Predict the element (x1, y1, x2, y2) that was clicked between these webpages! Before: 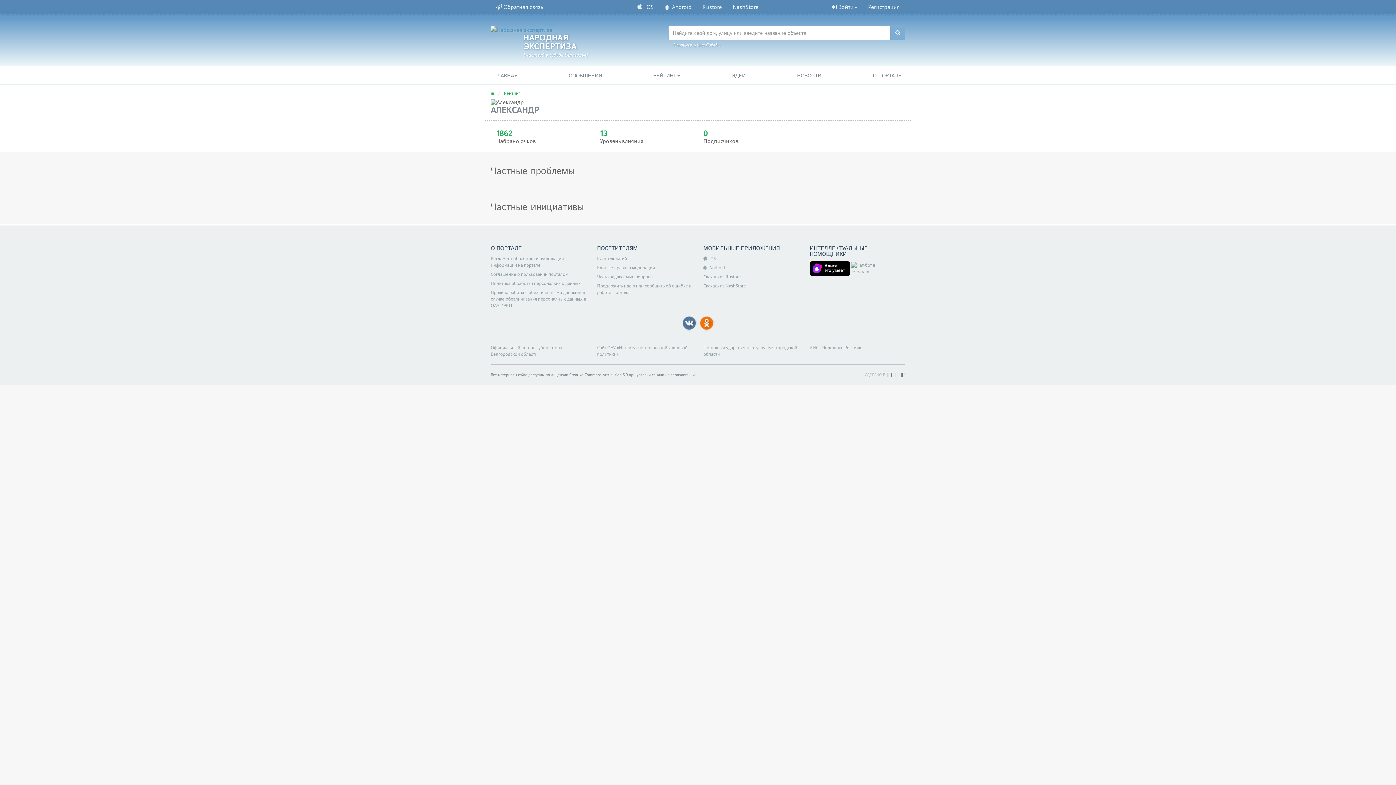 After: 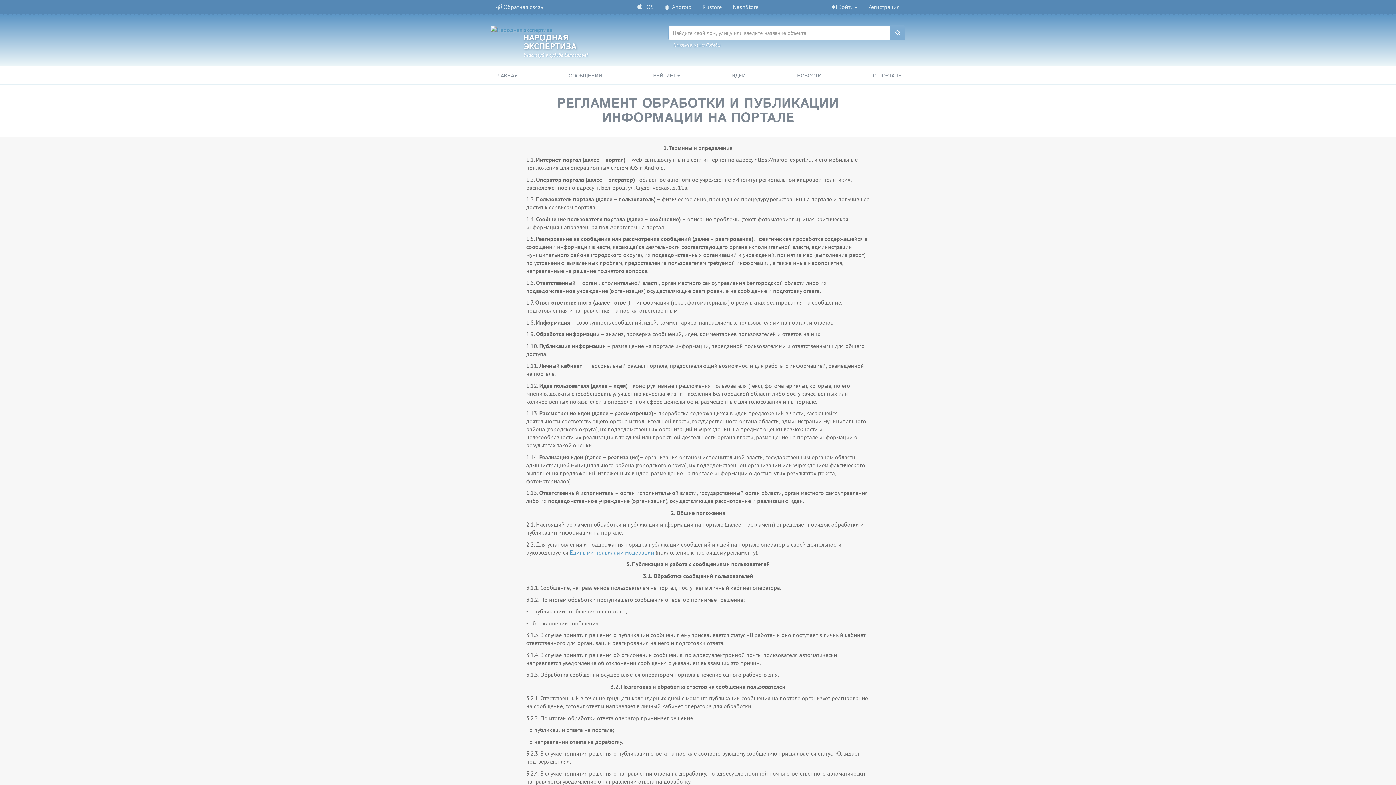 Action: label: Регламент обработки и публикации информации на портале bbox: (490, 255, 564, 268)